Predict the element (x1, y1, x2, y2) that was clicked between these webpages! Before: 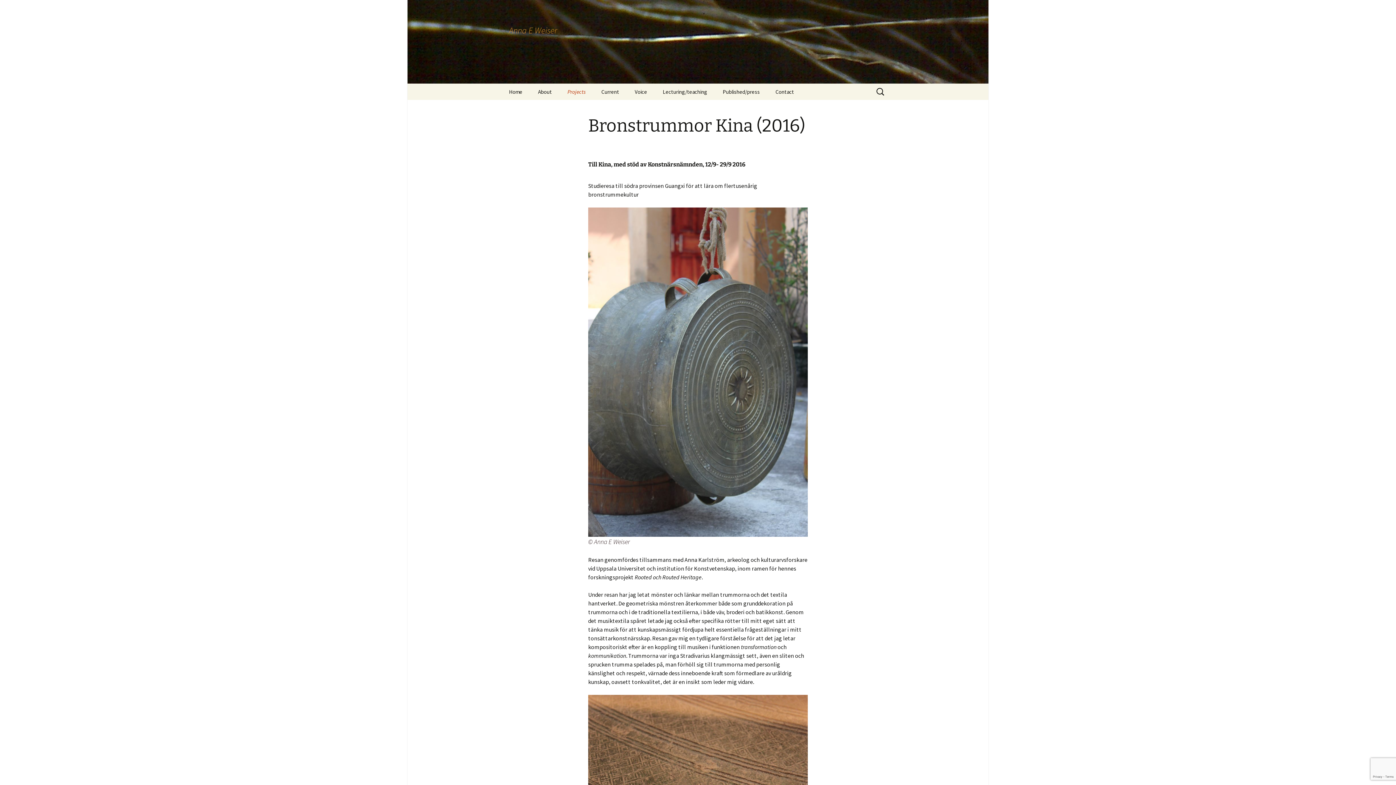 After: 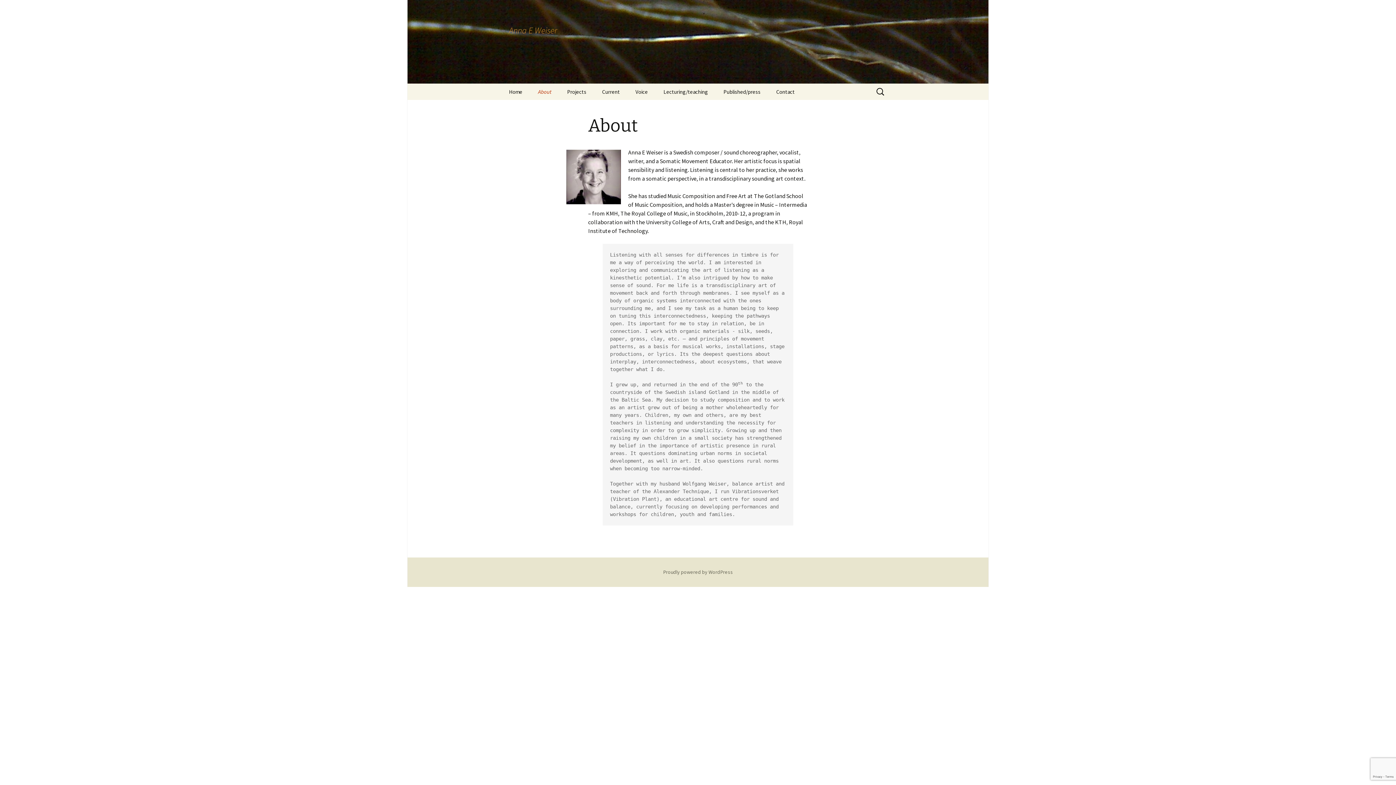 Action: bbox: (530, 83, 559, 100) label: About